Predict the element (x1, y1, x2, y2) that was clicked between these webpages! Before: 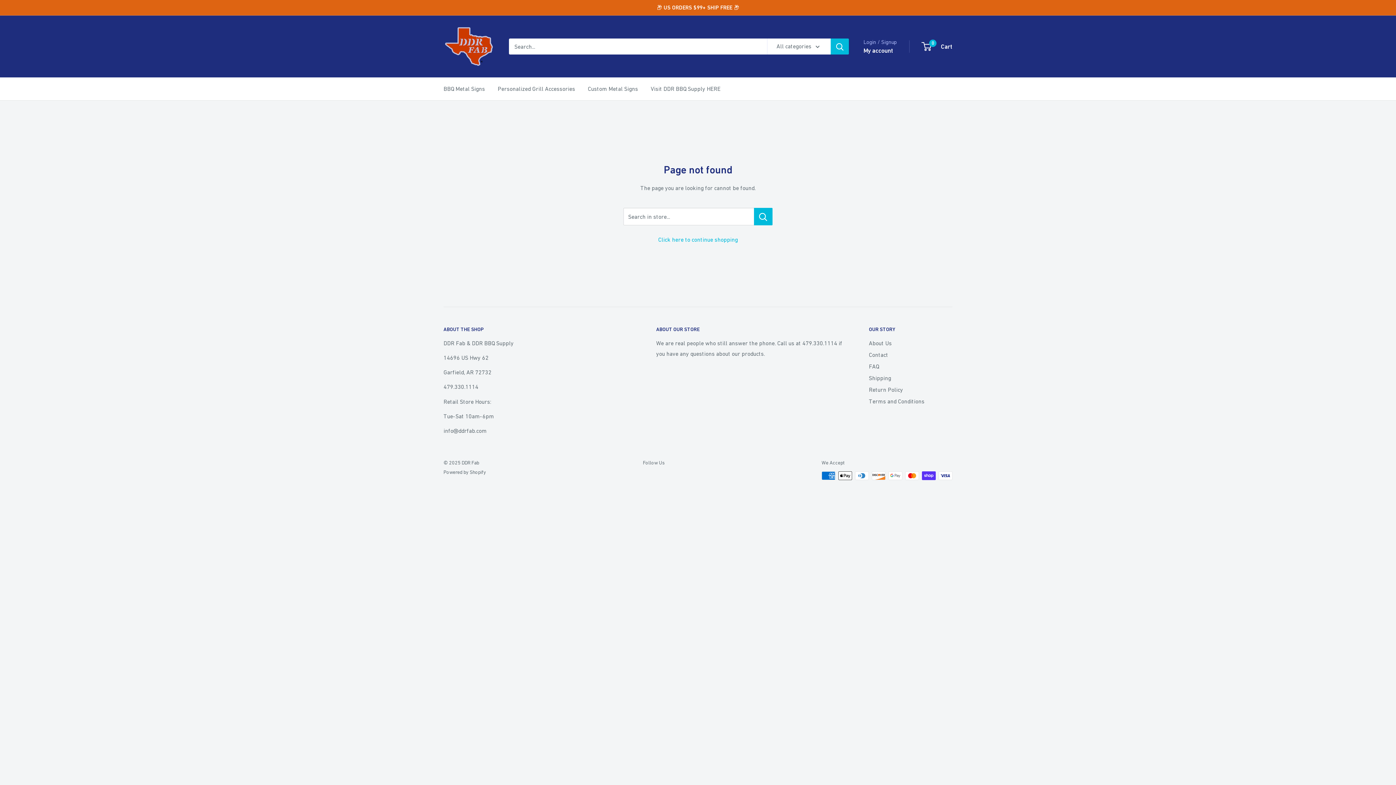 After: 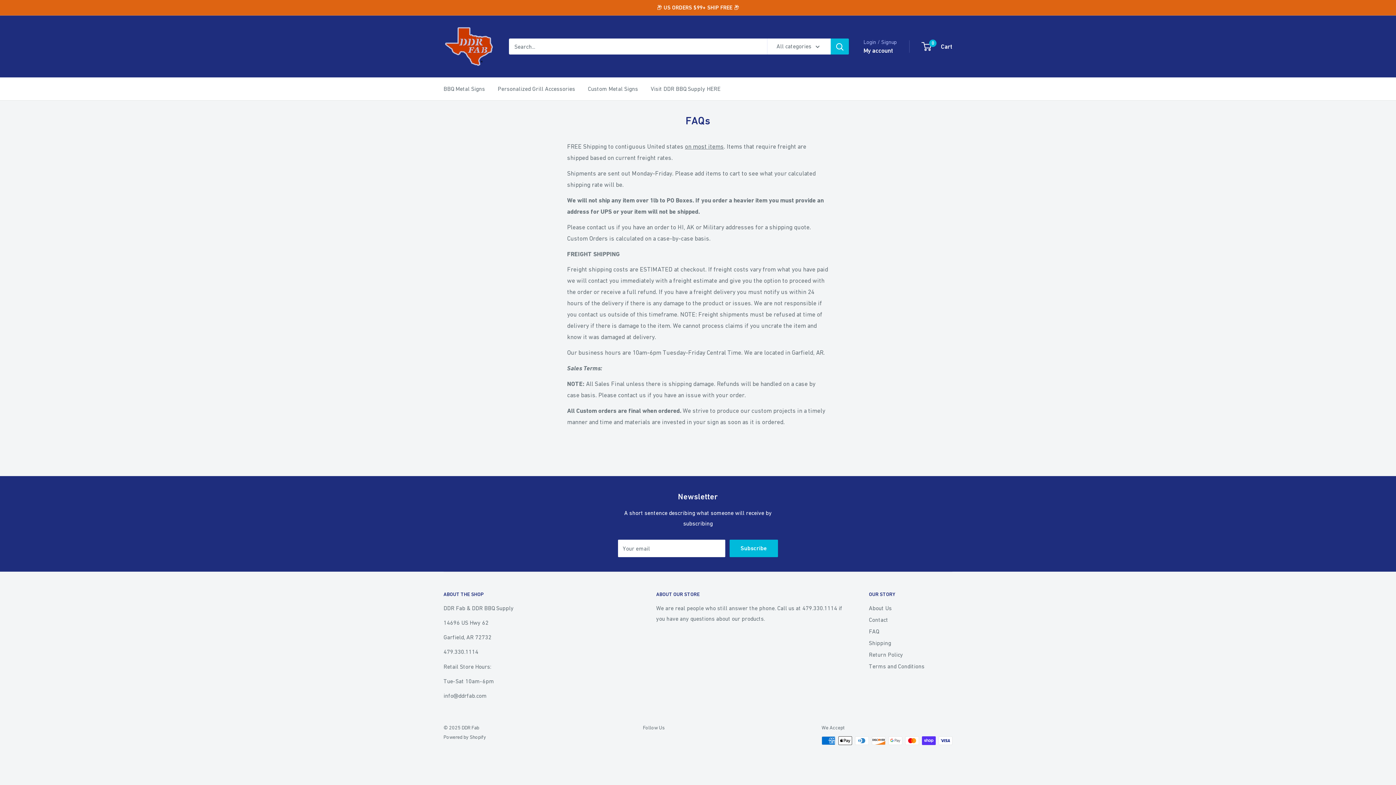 Action: bbox: (869, 360, 952, 372) label: FAQ